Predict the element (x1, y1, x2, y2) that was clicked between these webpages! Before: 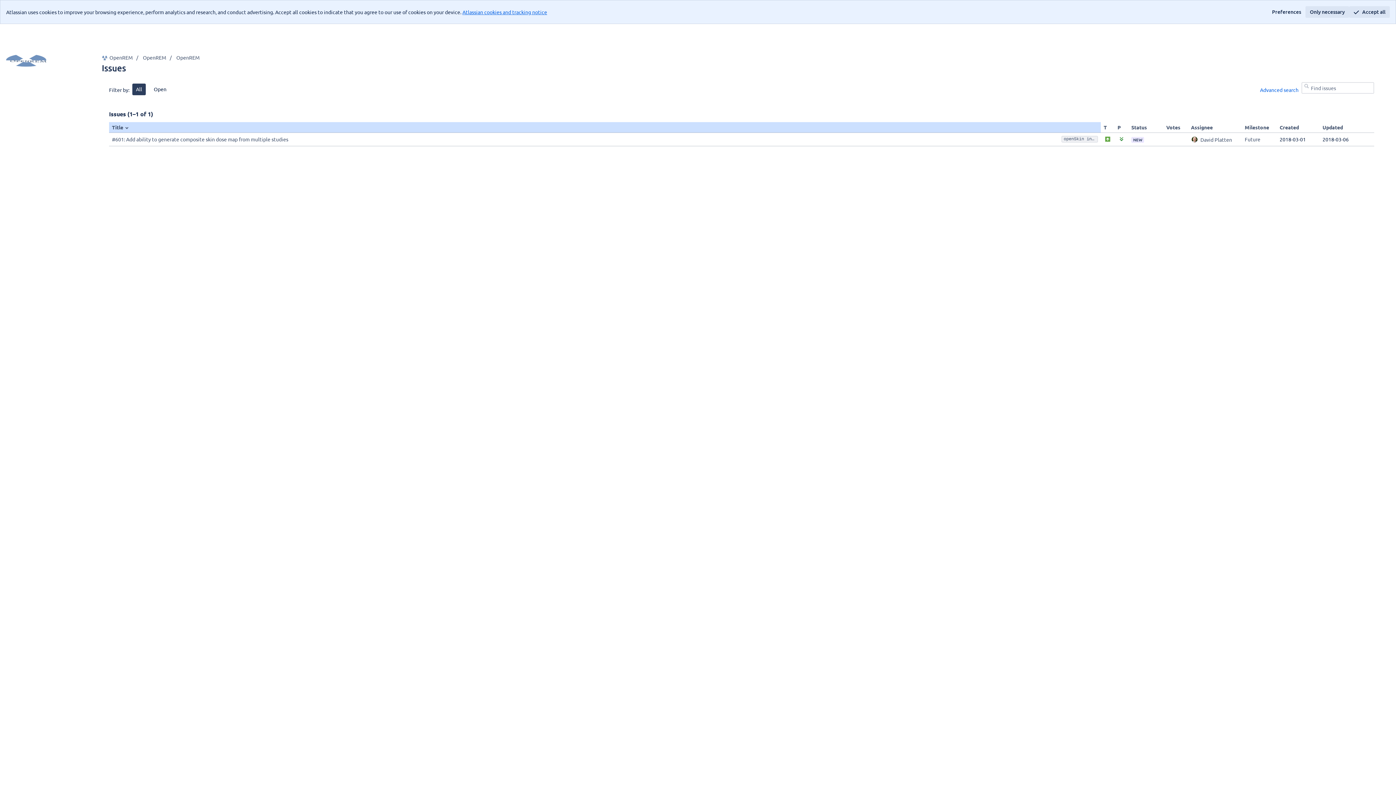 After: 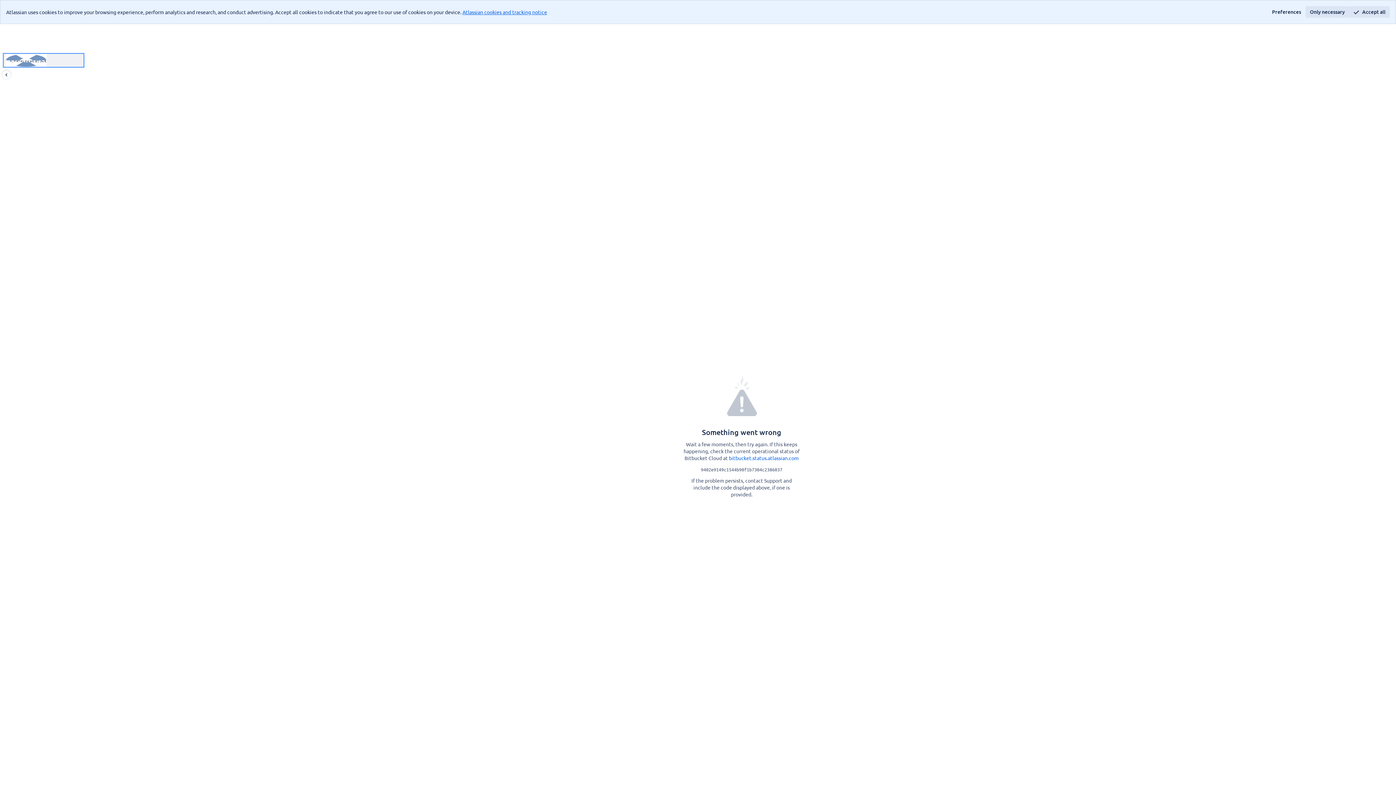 Action: bbox: (2, 53, 84, 67) label: OpenREM